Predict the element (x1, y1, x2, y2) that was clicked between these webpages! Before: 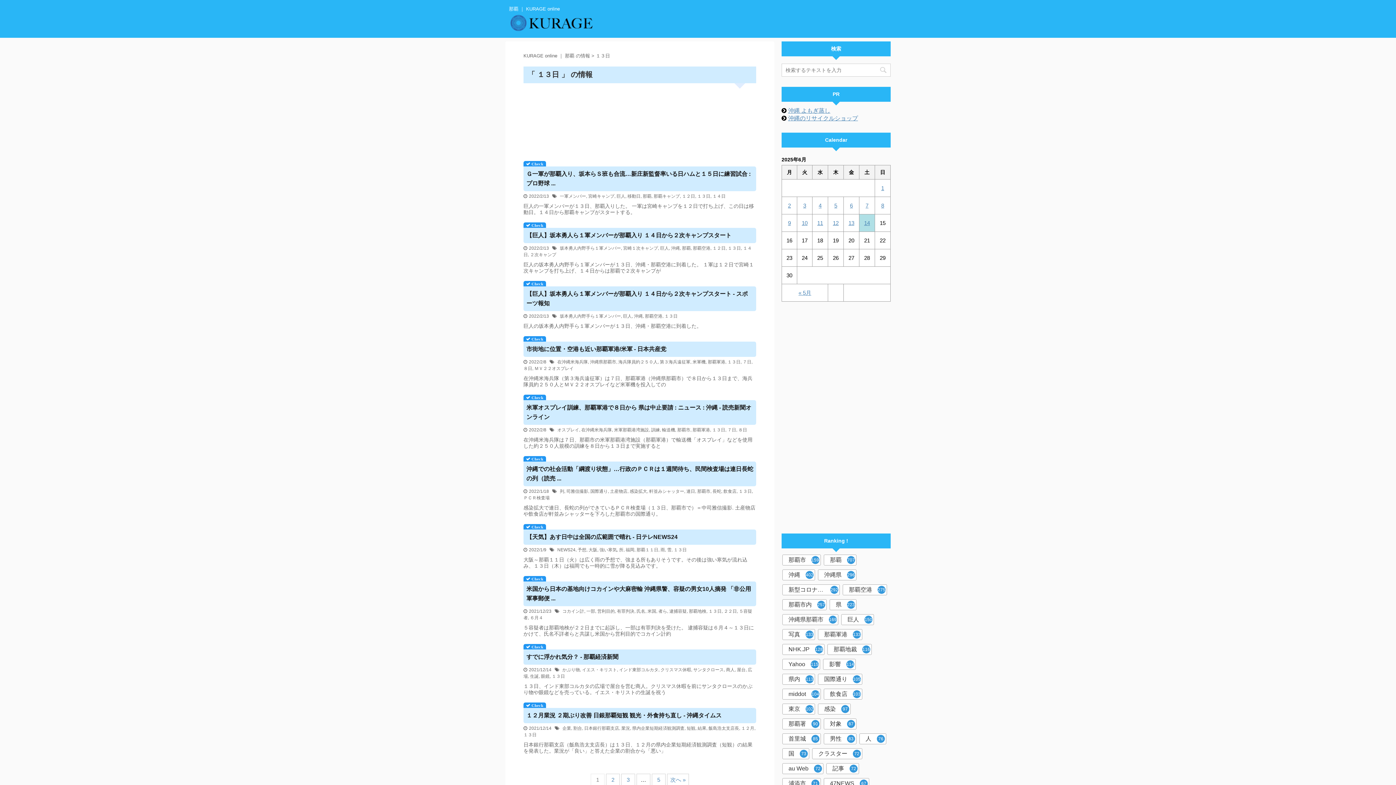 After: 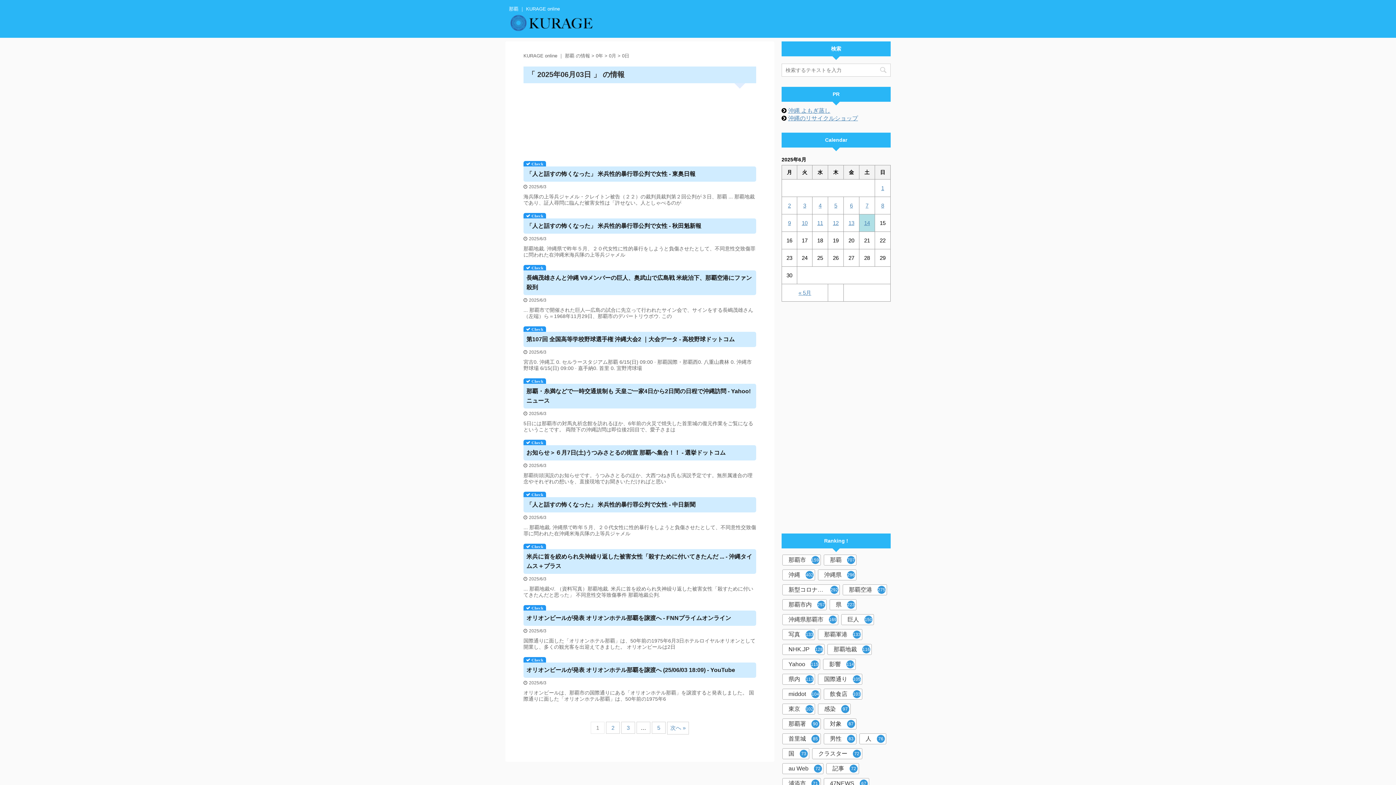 Action: label: 2025年6月3日 に投稿を公開 bbox: (803, 202, 806, 208)